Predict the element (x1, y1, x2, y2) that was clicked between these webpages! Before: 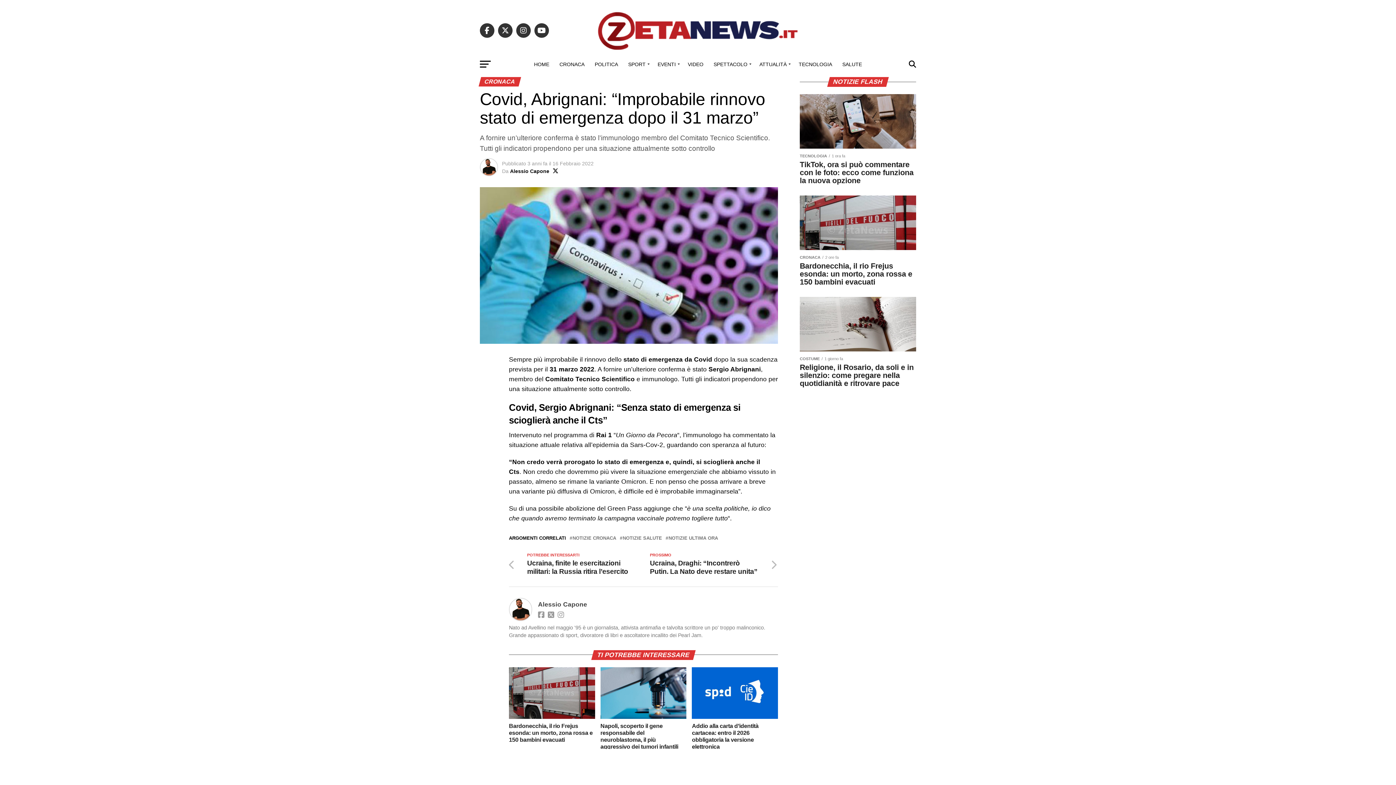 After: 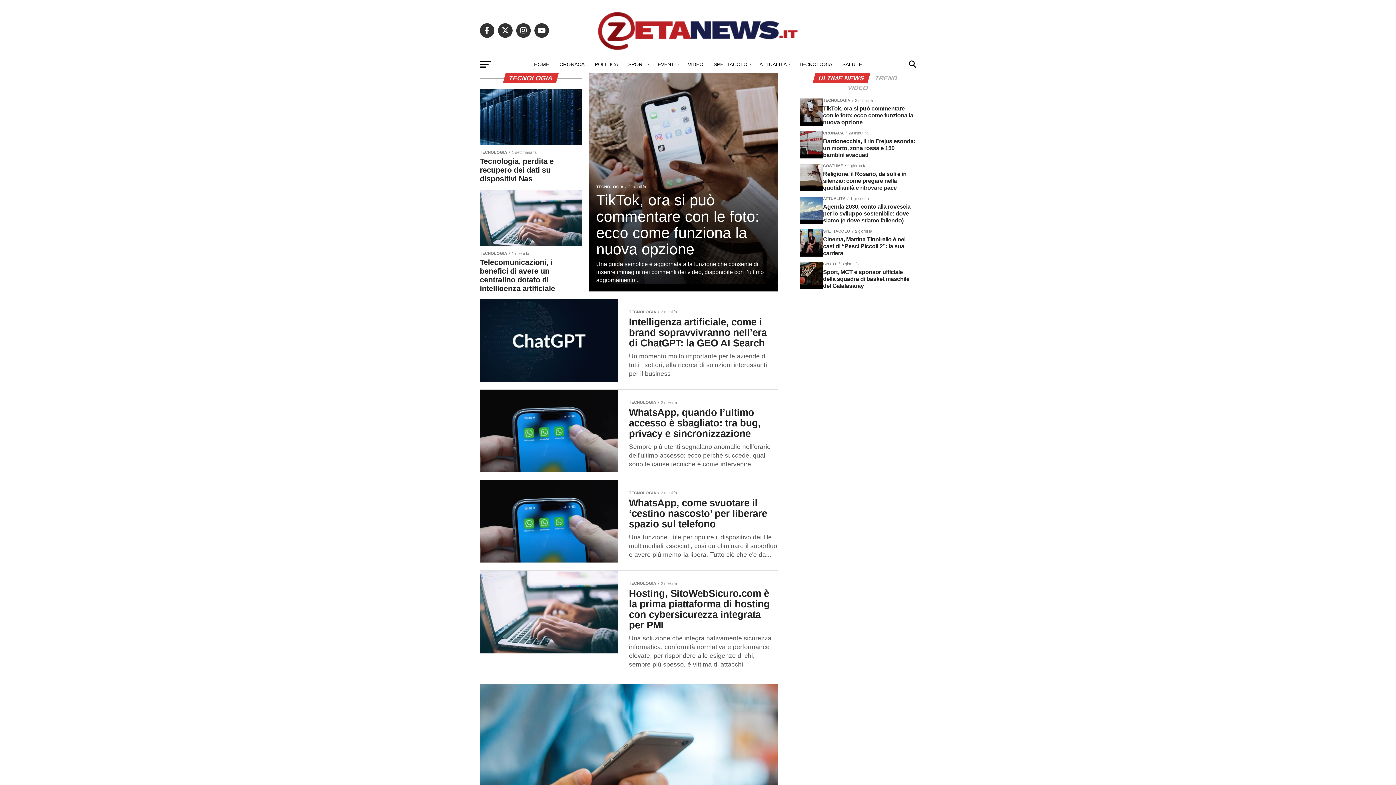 Action: bbox: (794, 55, 836, 73) label: TECNOLOGIA